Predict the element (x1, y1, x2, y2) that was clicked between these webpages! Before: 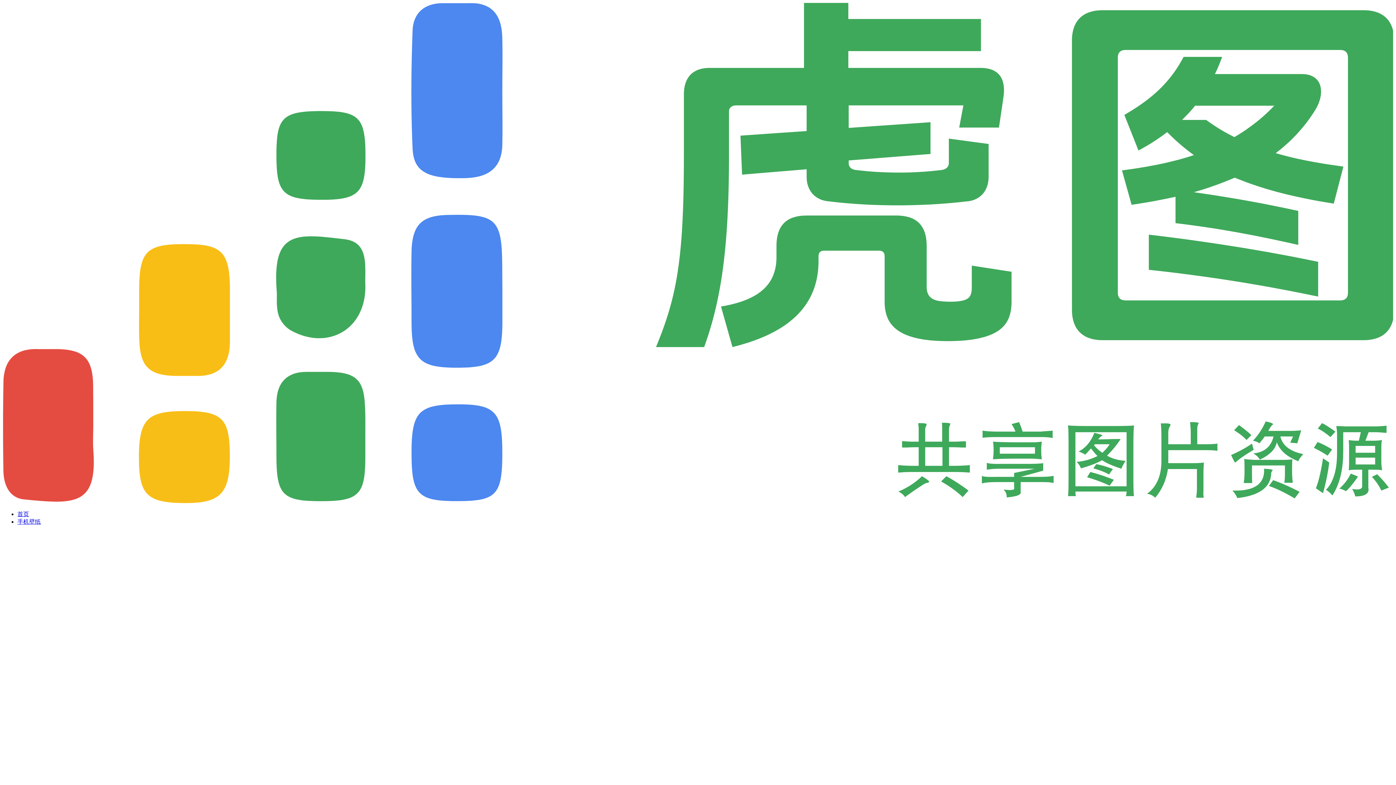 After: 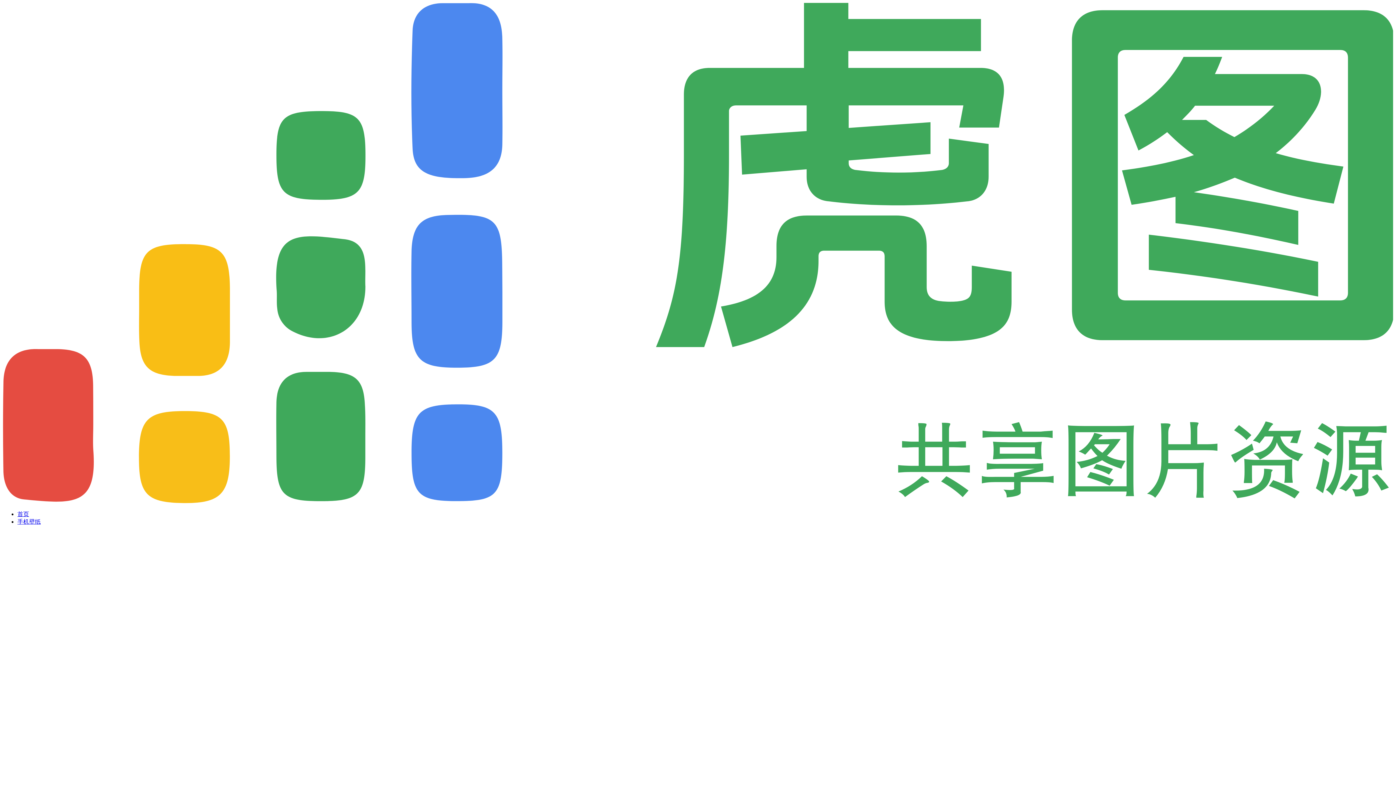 Action: bbox: (2, 498, 1393, 504)